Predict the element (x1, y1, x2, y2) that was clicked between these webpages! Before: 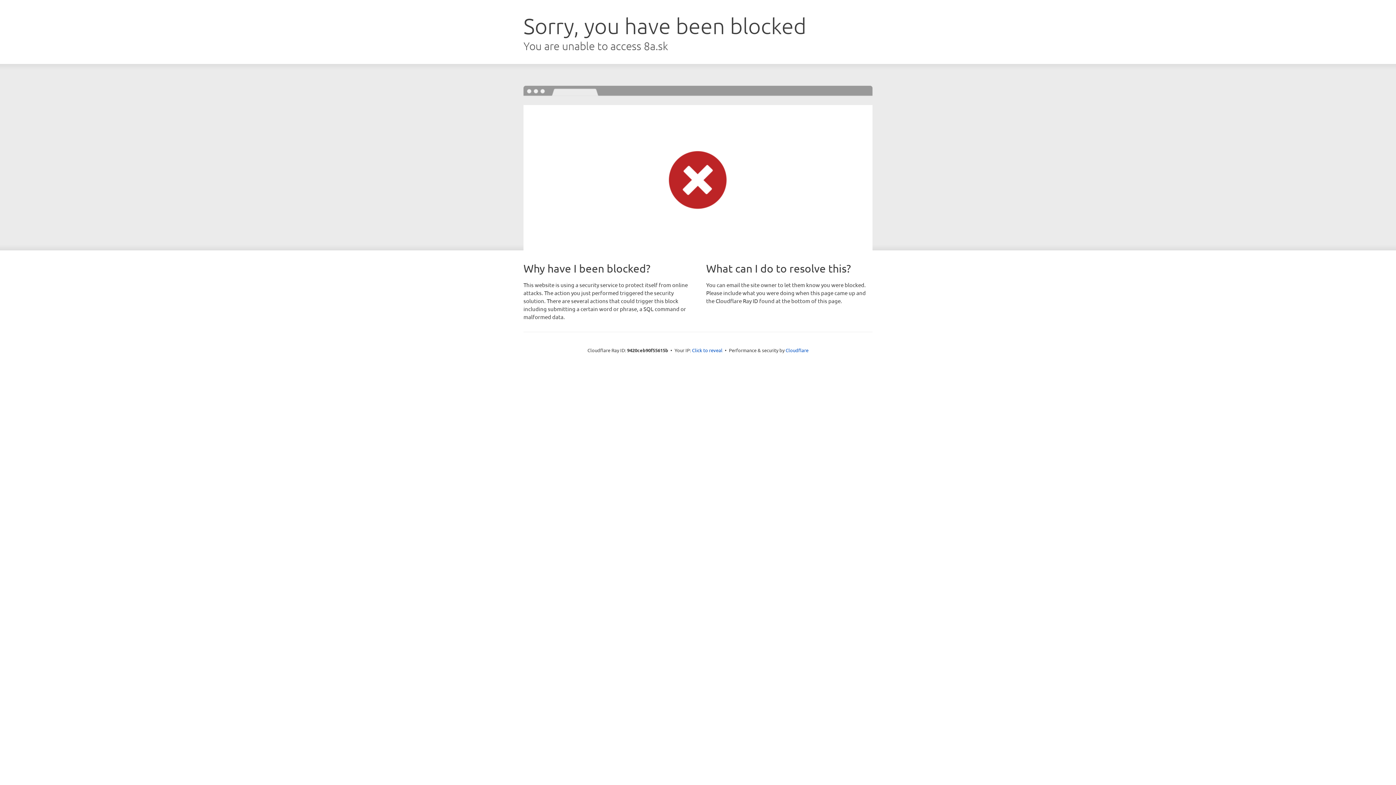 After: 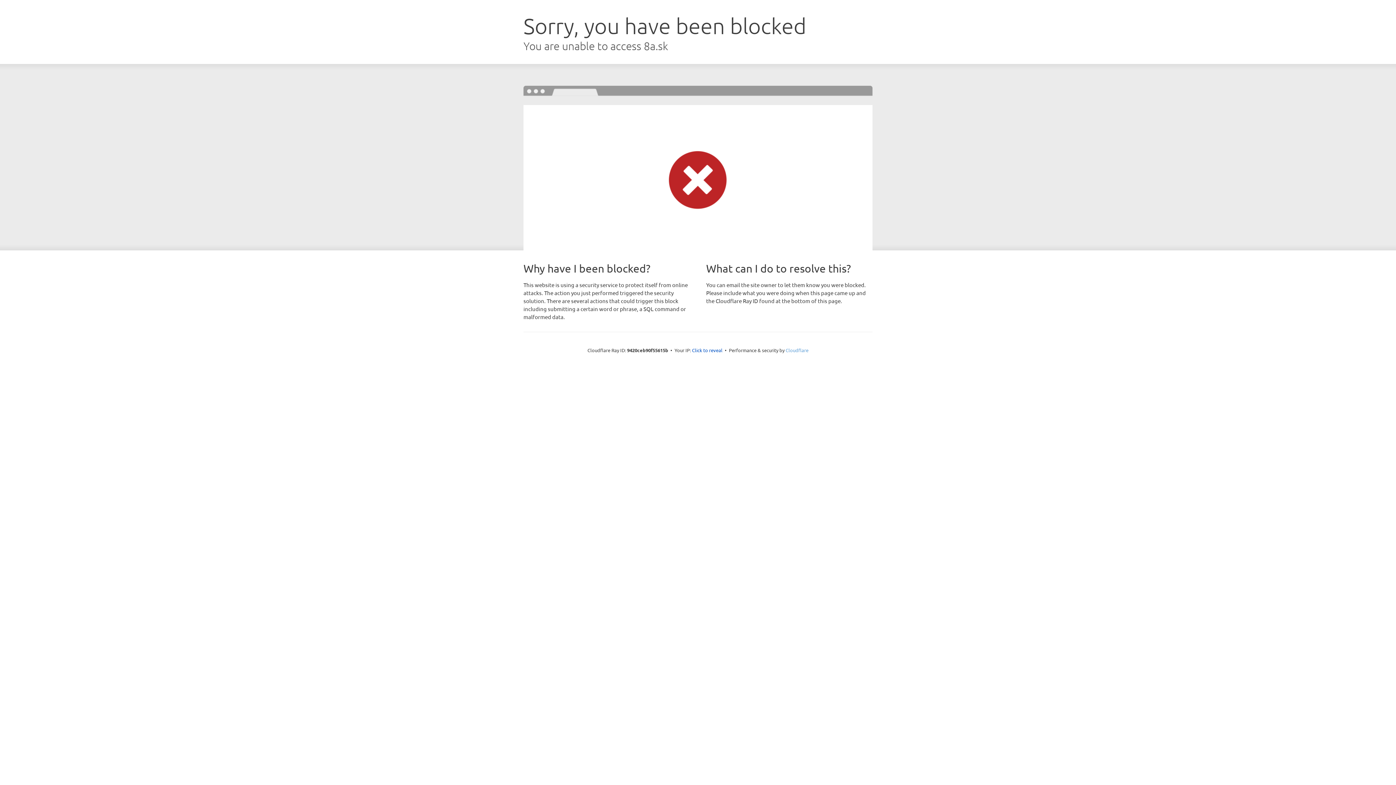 Action: bbox: (785, 347, 808, 353) label: Cloudflare